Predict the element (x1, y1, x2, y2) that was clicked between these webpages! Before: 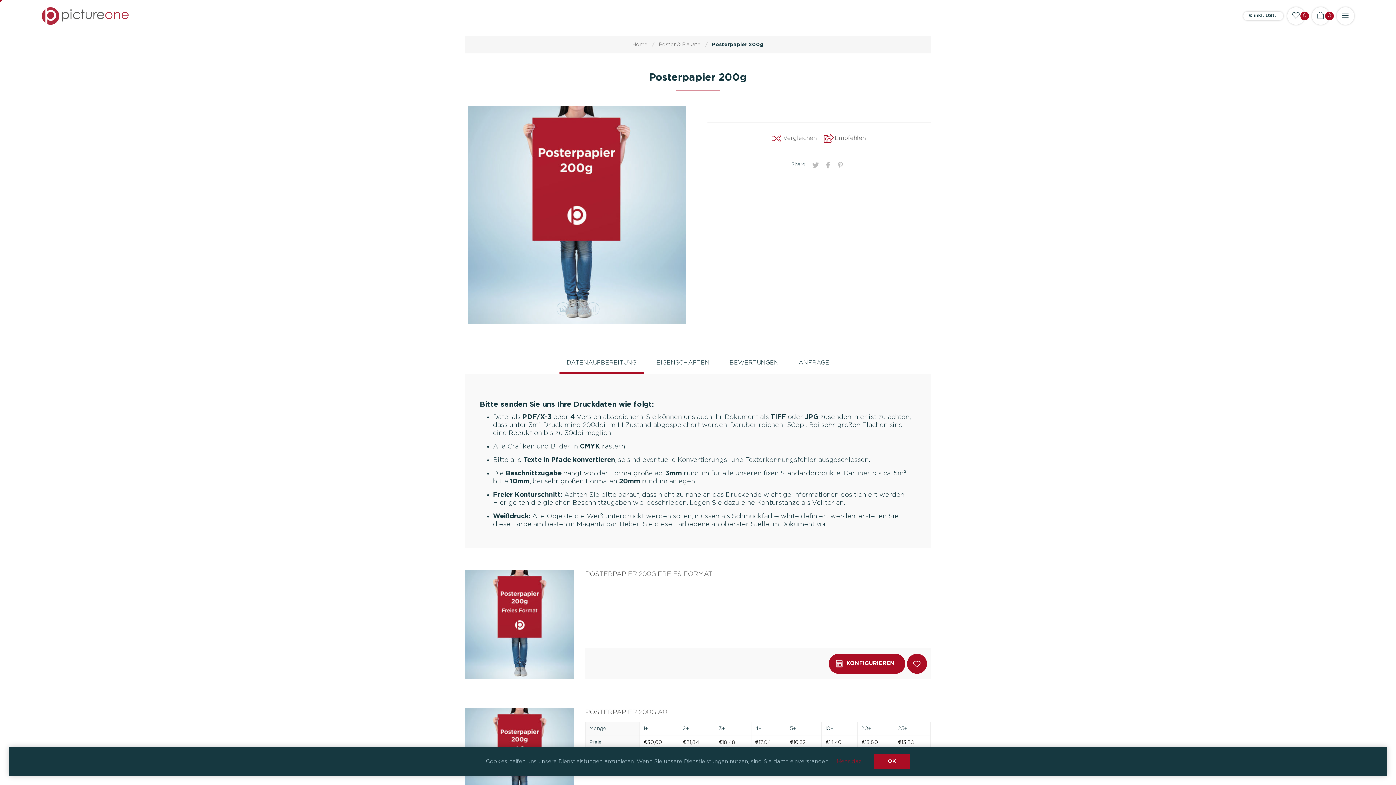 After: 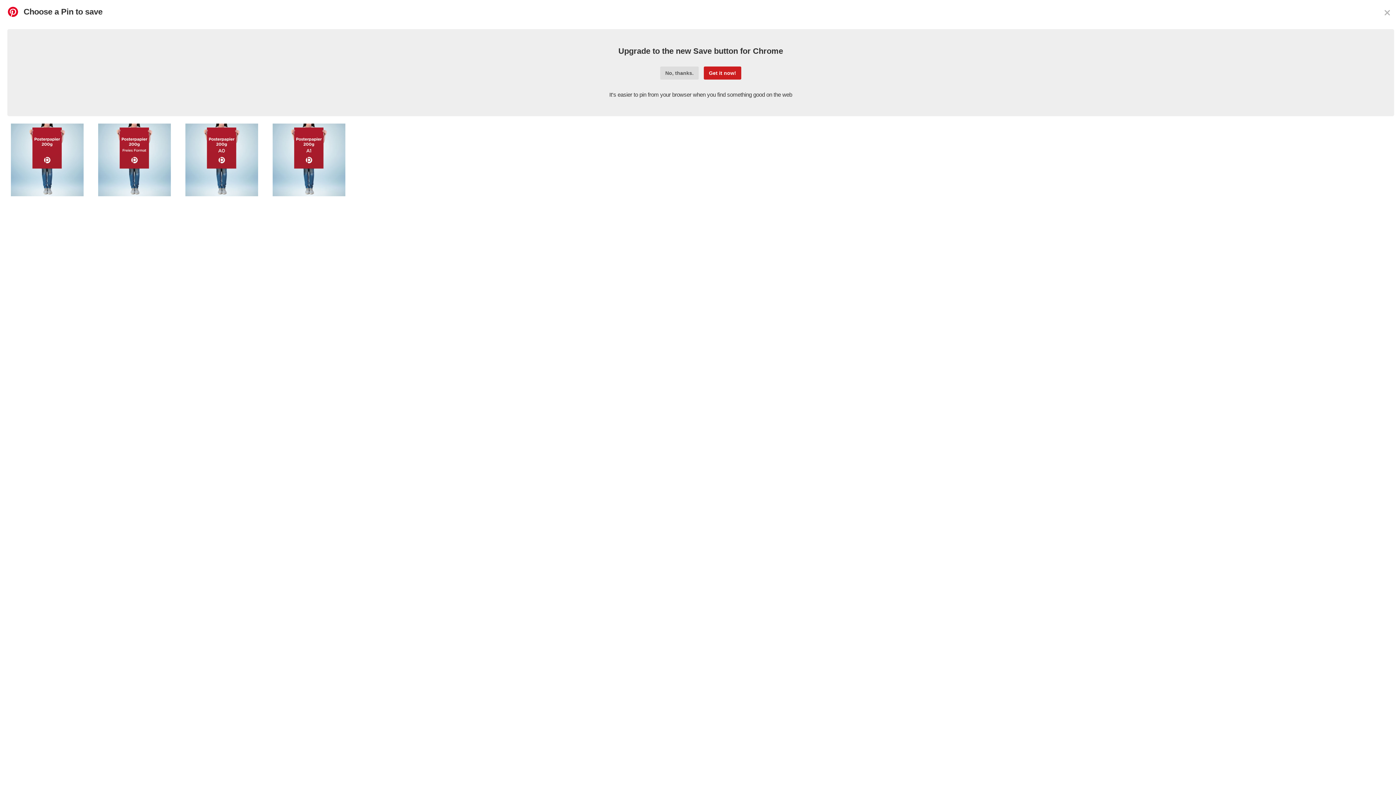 Action: bbox: (835, 159, 846, 170)